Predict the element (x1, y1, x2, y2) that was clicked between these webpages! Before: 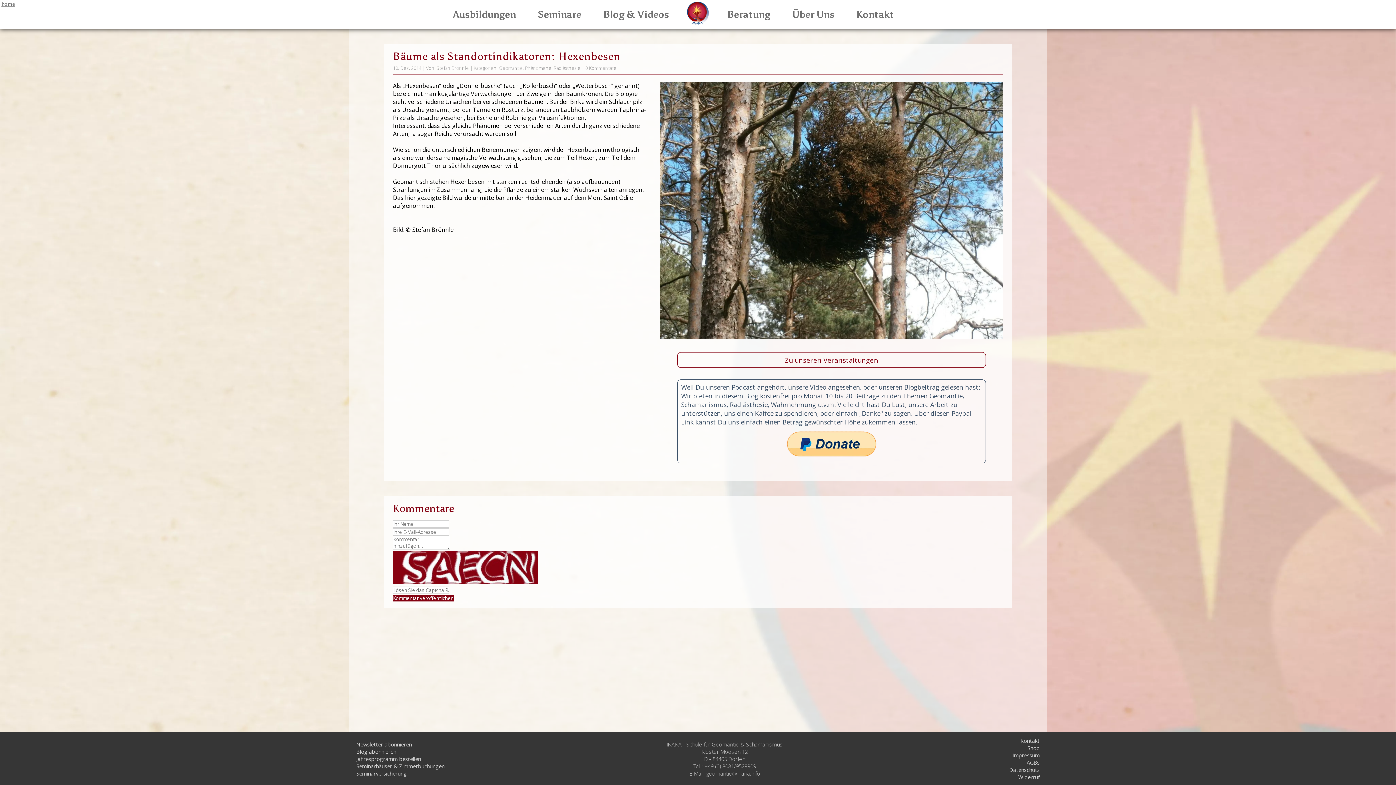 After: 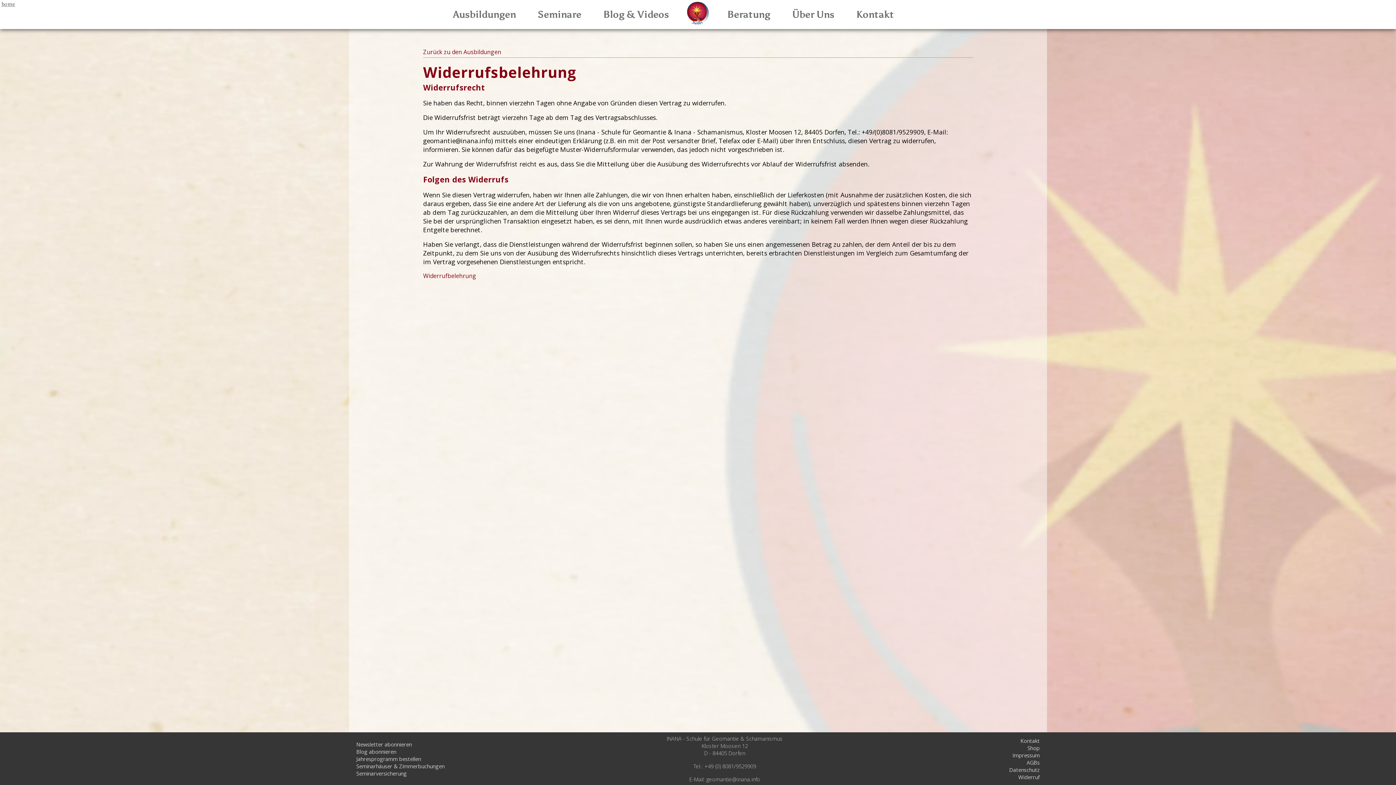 Action: label: Widerruf bbox: (1018, 773, 1040, 780)